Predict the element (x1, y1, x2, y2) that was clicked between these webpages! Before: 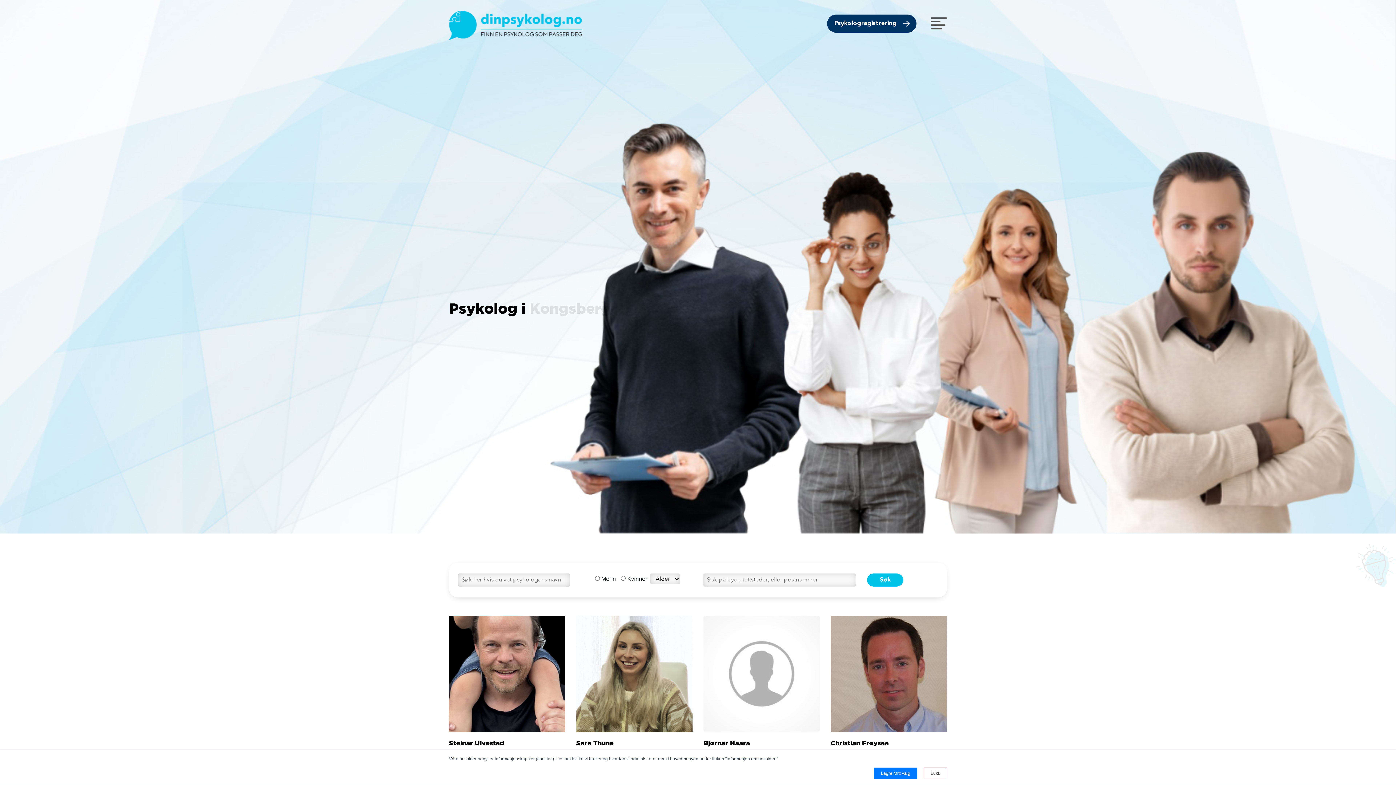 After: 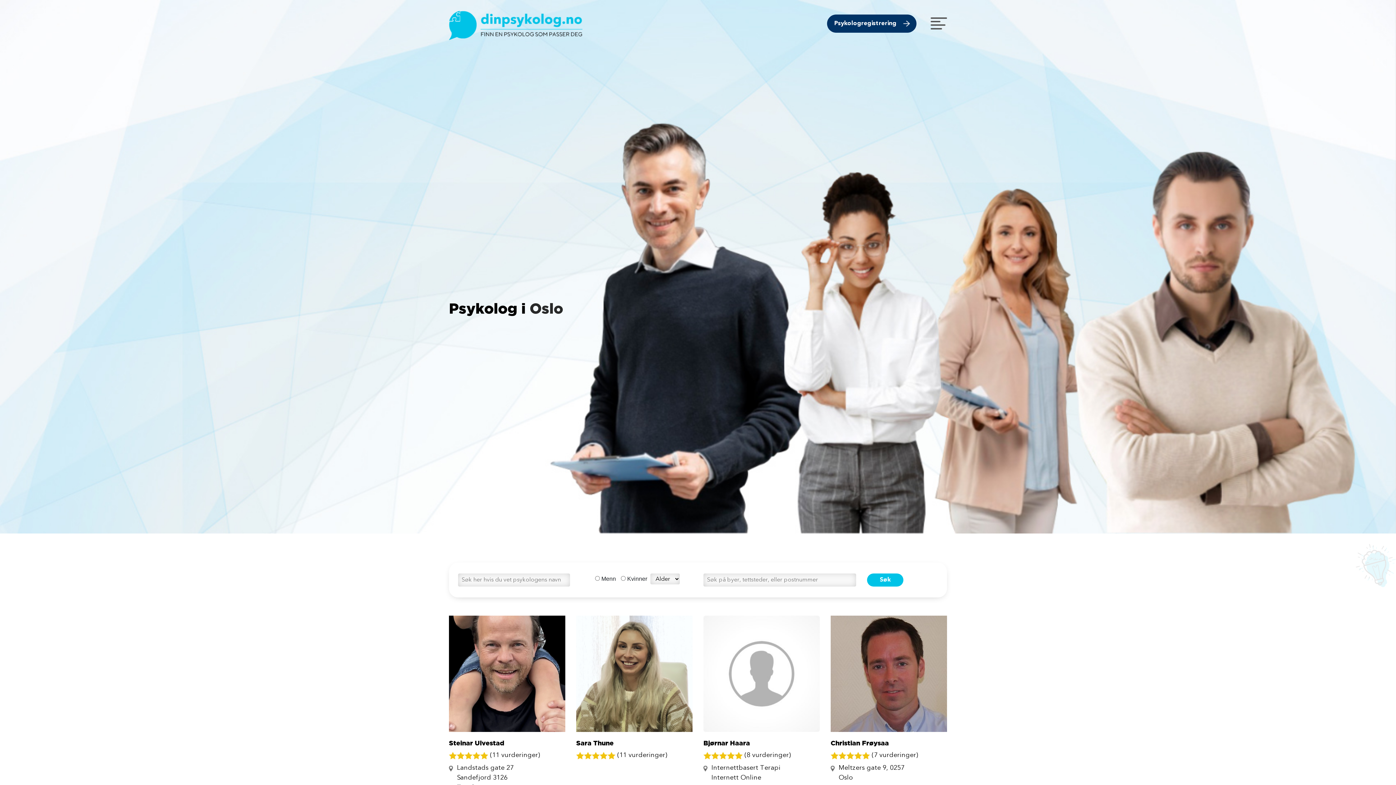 Action: bbox: (874, 768, 917, 779) label: Lagre Mitt Valg